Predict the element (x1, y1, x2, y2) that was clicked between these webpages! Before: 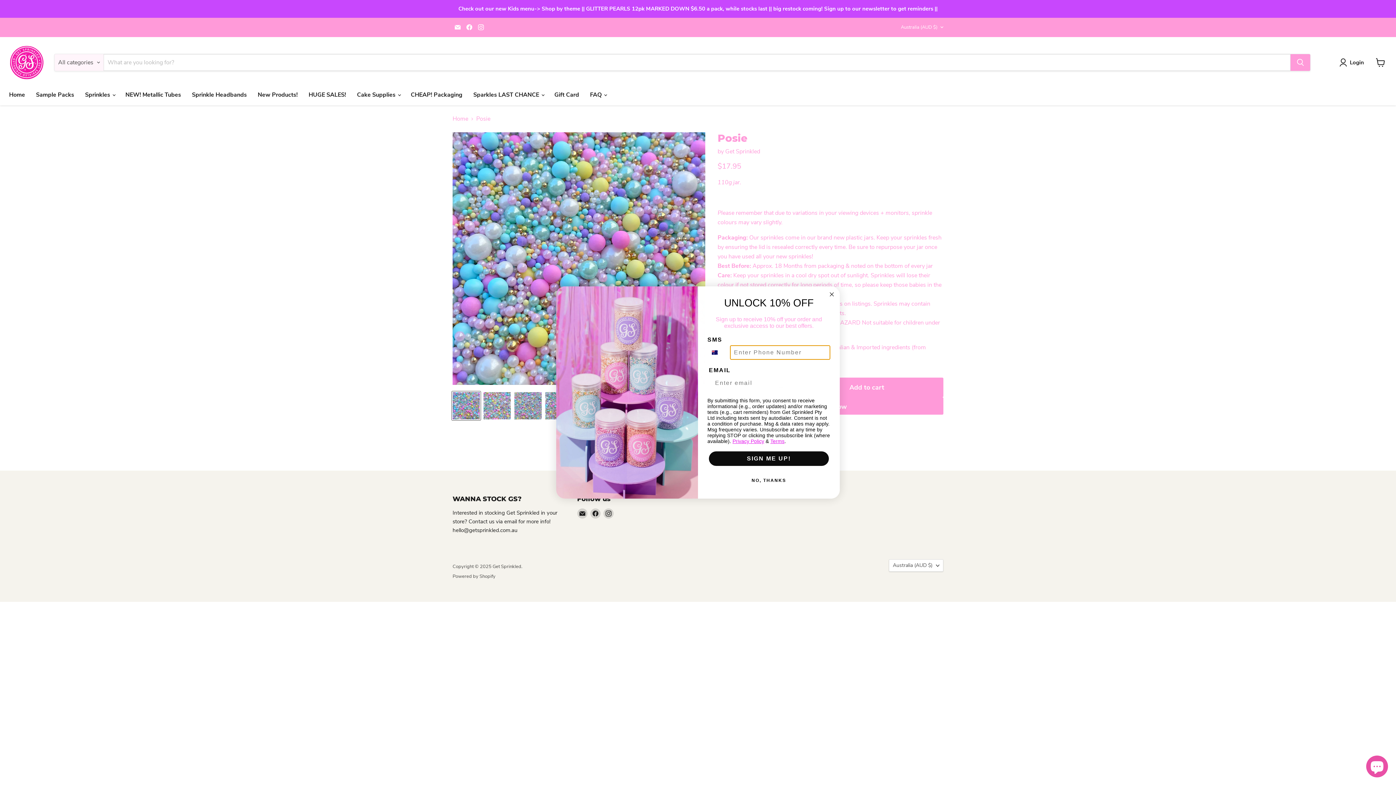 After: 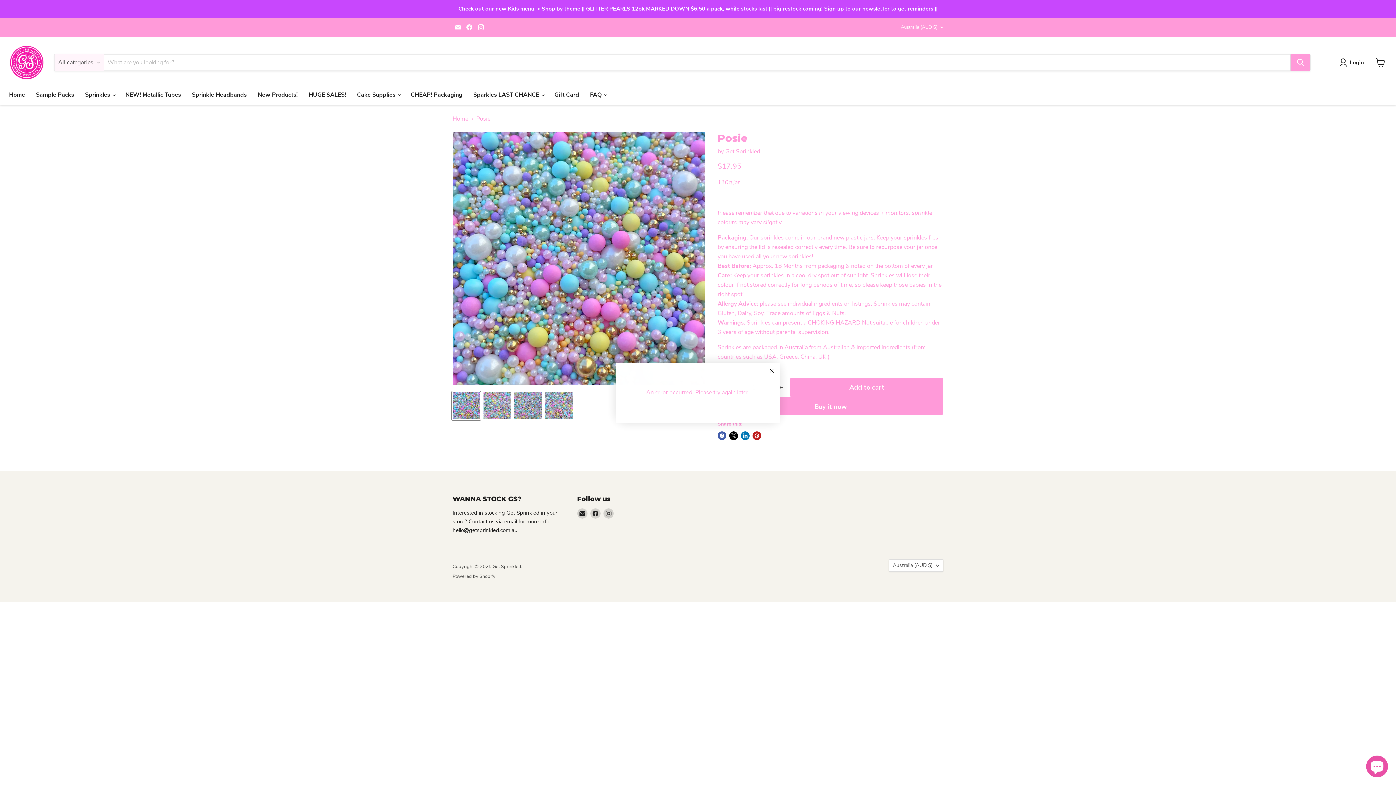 Action: bbox: (709, 451, 829, 466) label: SIGN ME UP!